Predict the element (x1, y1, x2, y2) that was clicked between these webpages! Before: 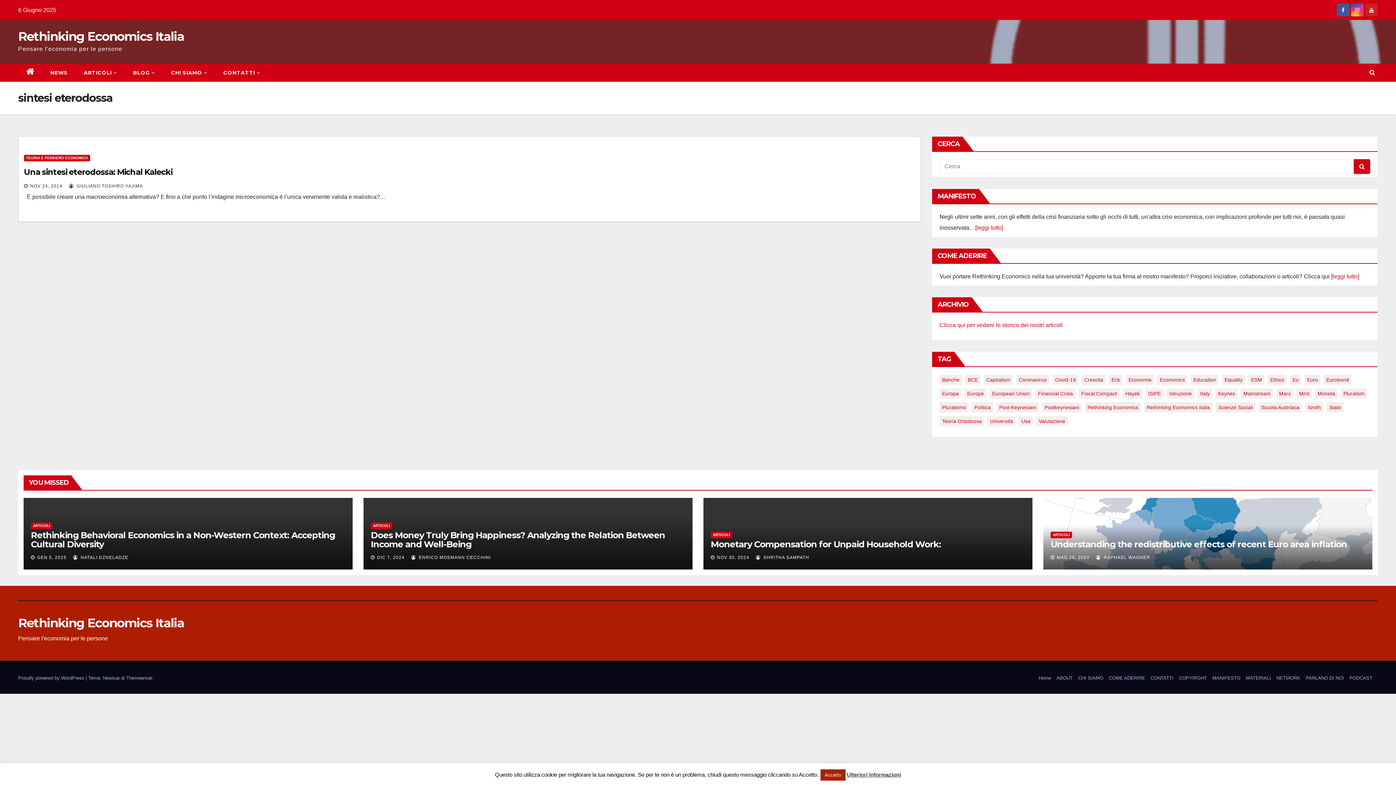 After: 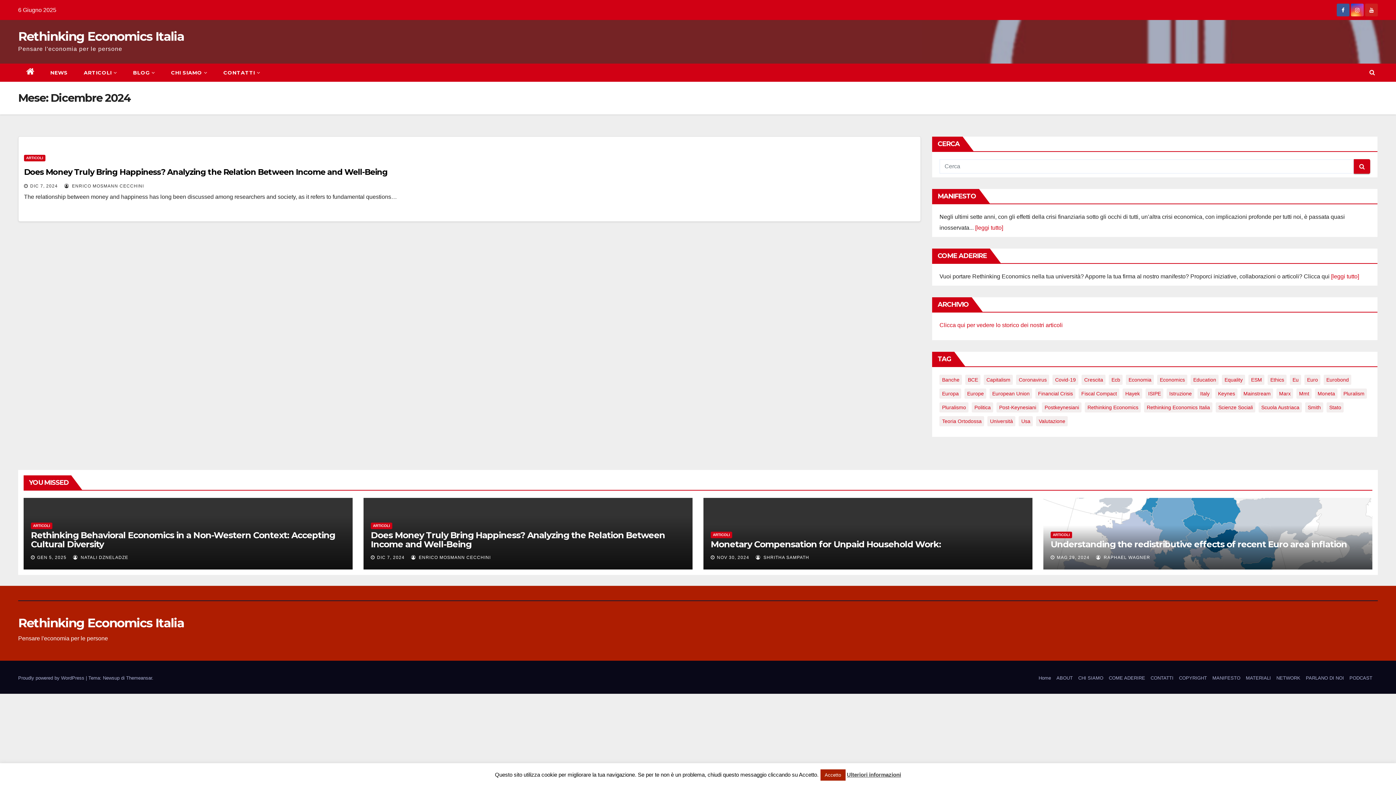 Action: label: DIC 7, 2024 bbox: (377, 555, 404, 560)